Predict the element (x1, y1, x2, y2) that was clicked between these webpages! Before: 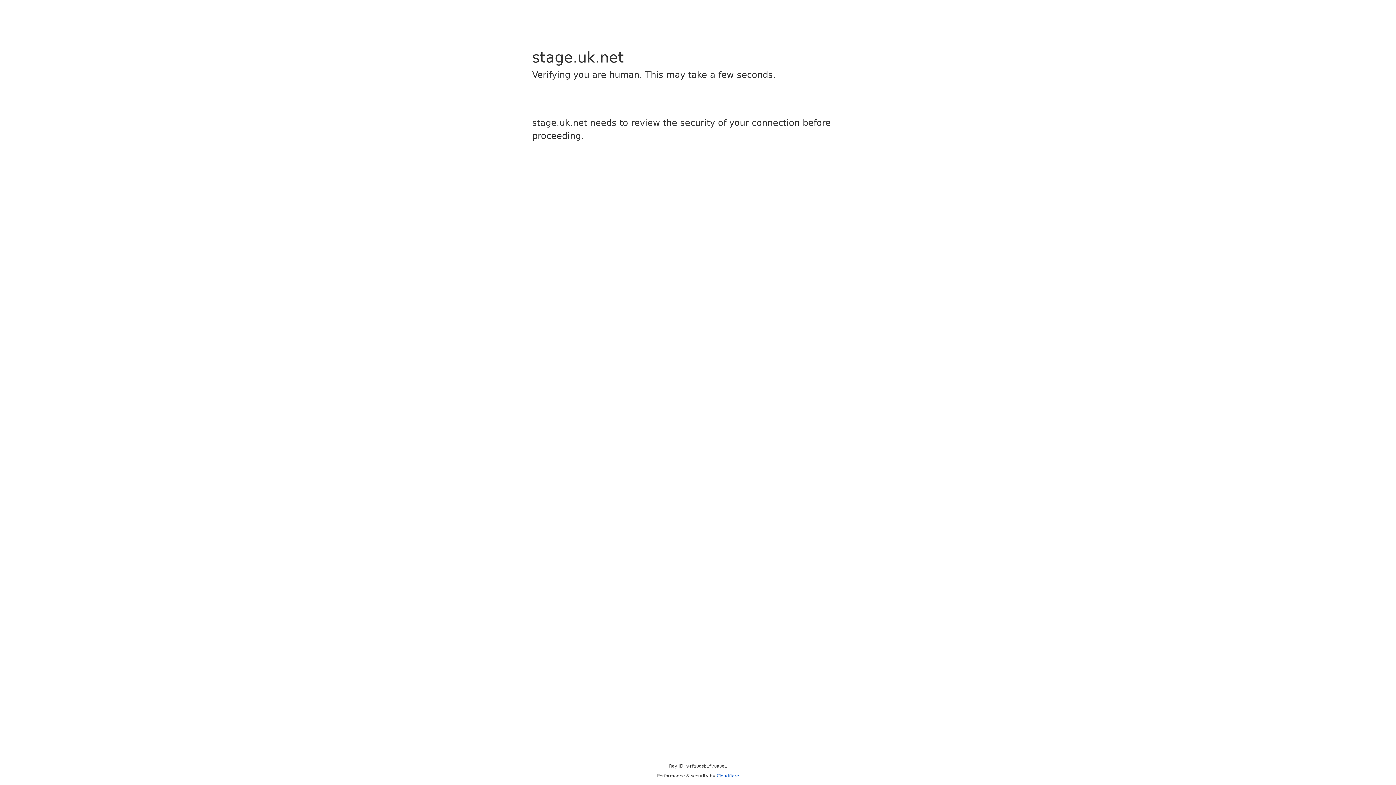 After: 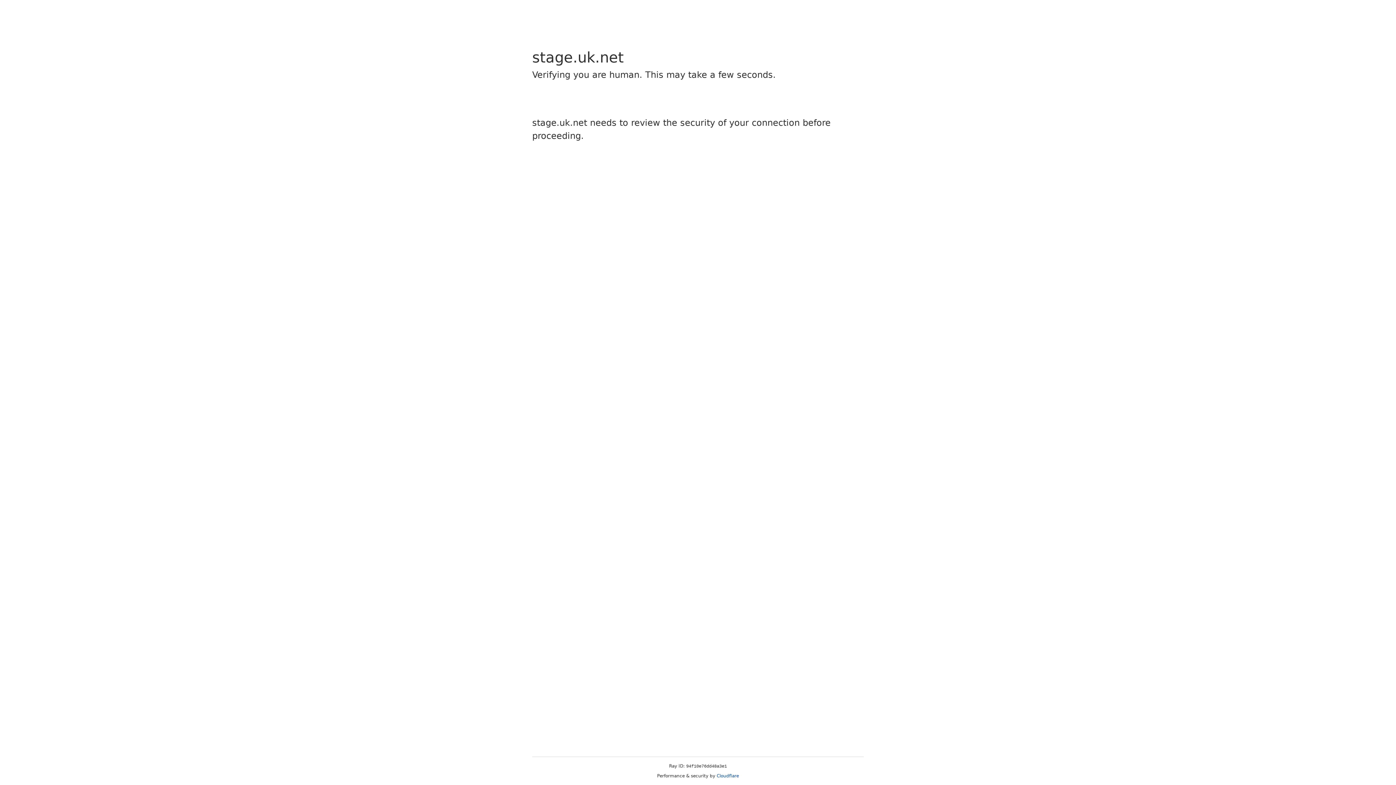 Action: bbox: (716, 773, 739, 778) label: Cloudflare